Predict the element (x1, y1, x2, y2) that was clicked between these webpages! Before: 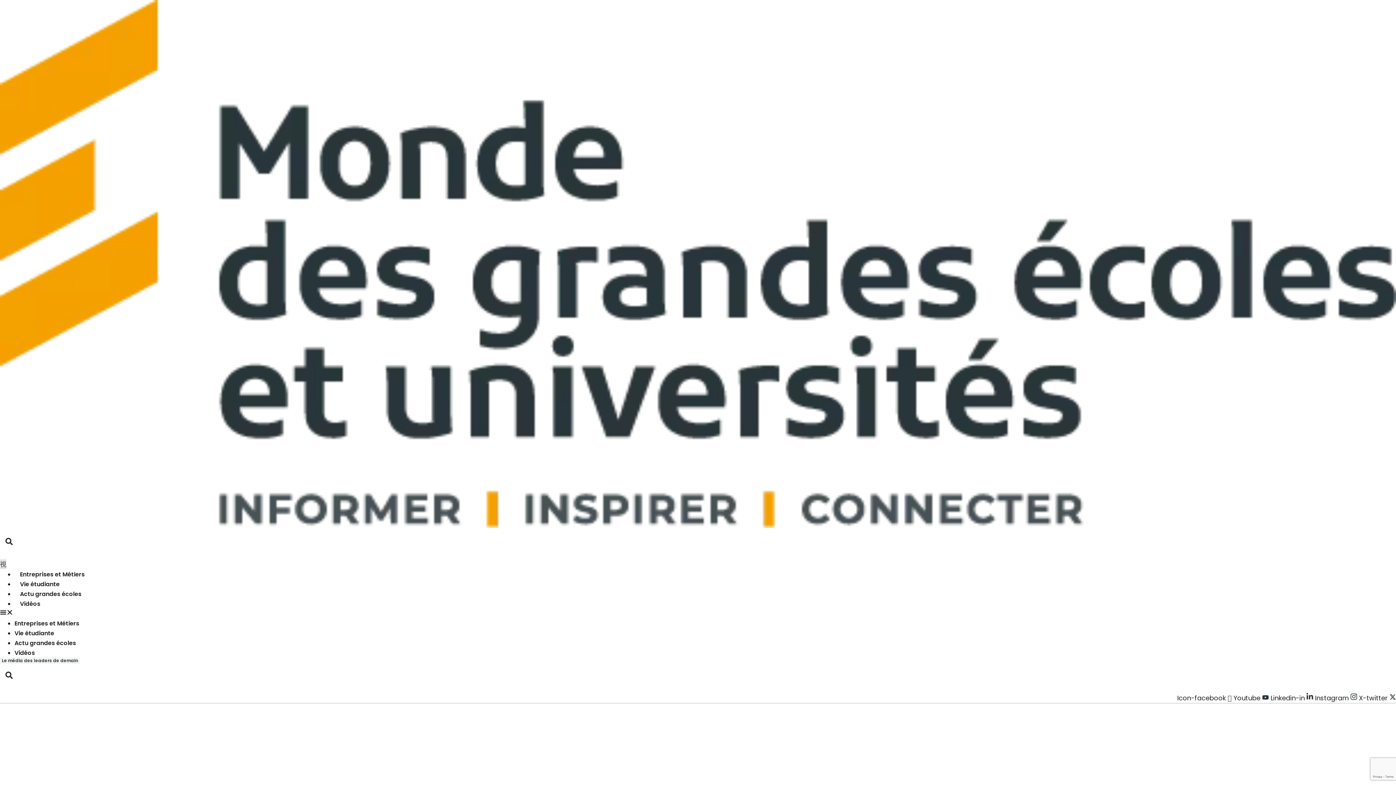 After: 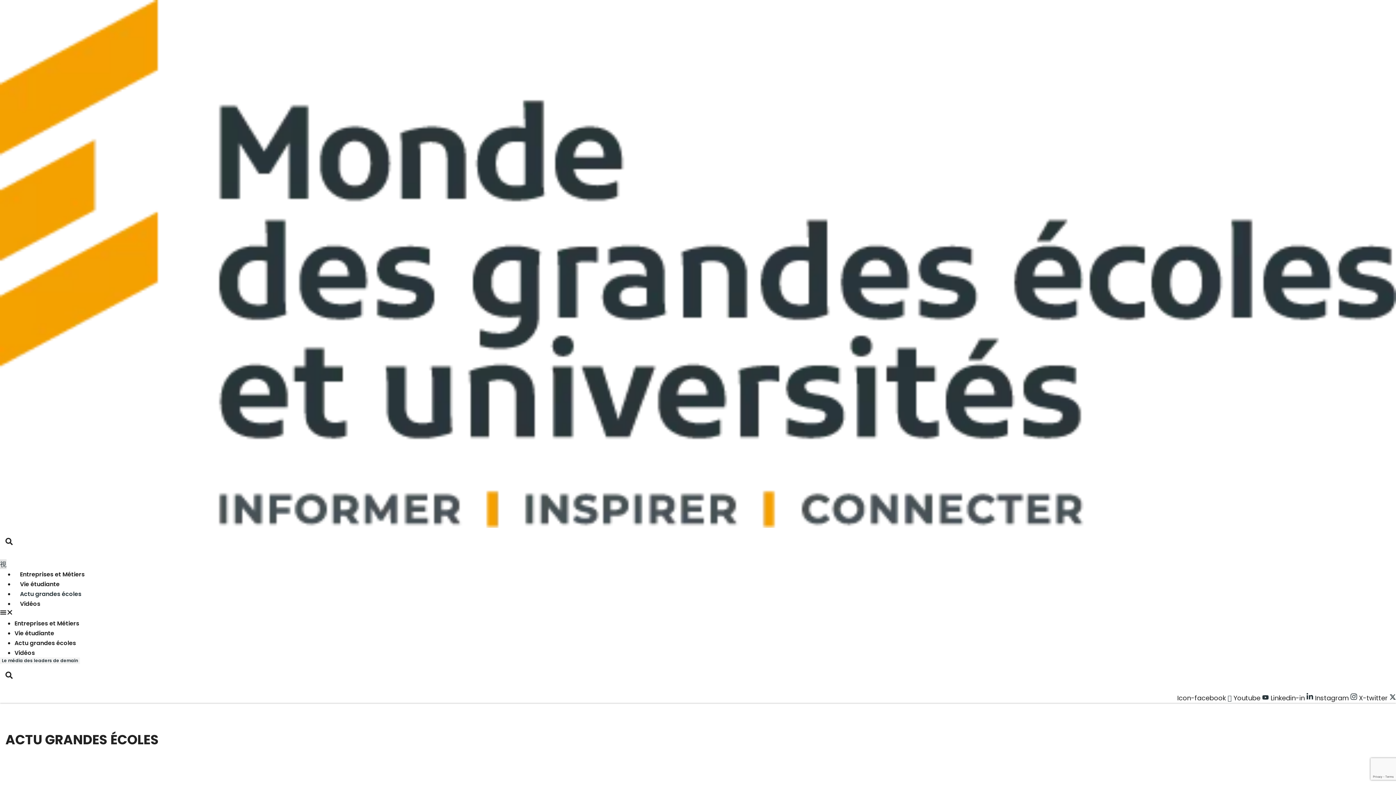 Action: label: Actu grandes écoles bbox: (14, 590, 86, 598)